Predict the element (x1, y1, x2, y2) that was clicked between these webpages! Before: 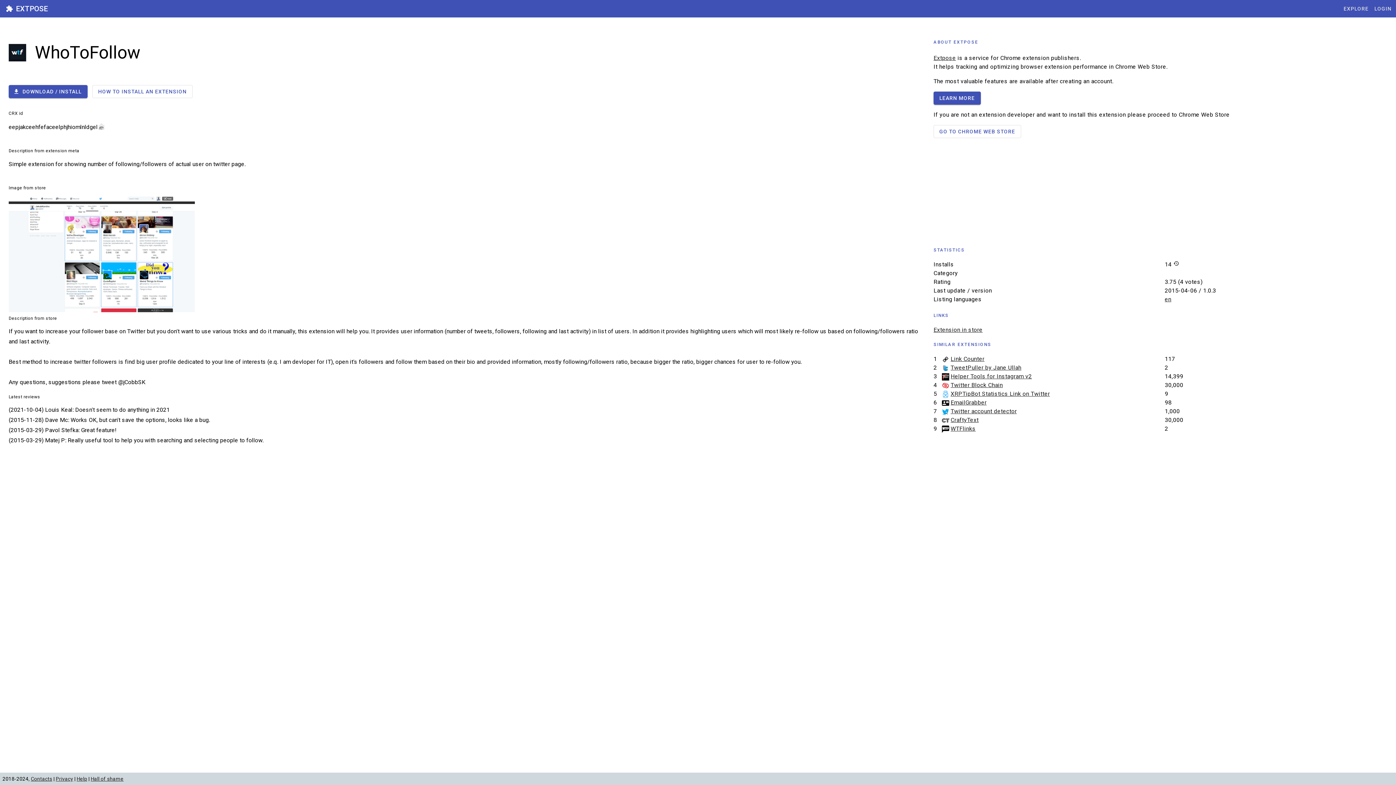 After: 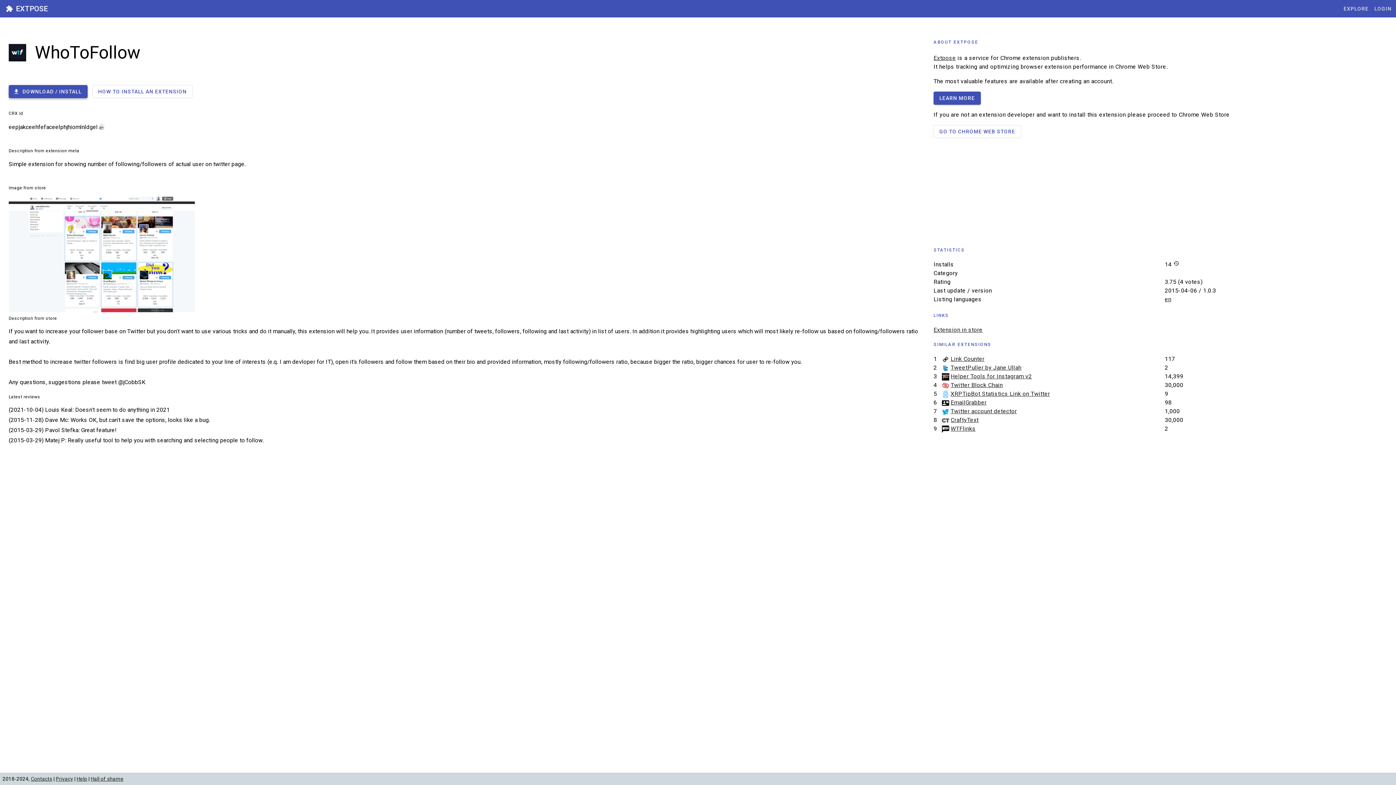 Action: label: get_app
DOWNLOAD / INSTALL bbox: (8, 85, 87, 98)